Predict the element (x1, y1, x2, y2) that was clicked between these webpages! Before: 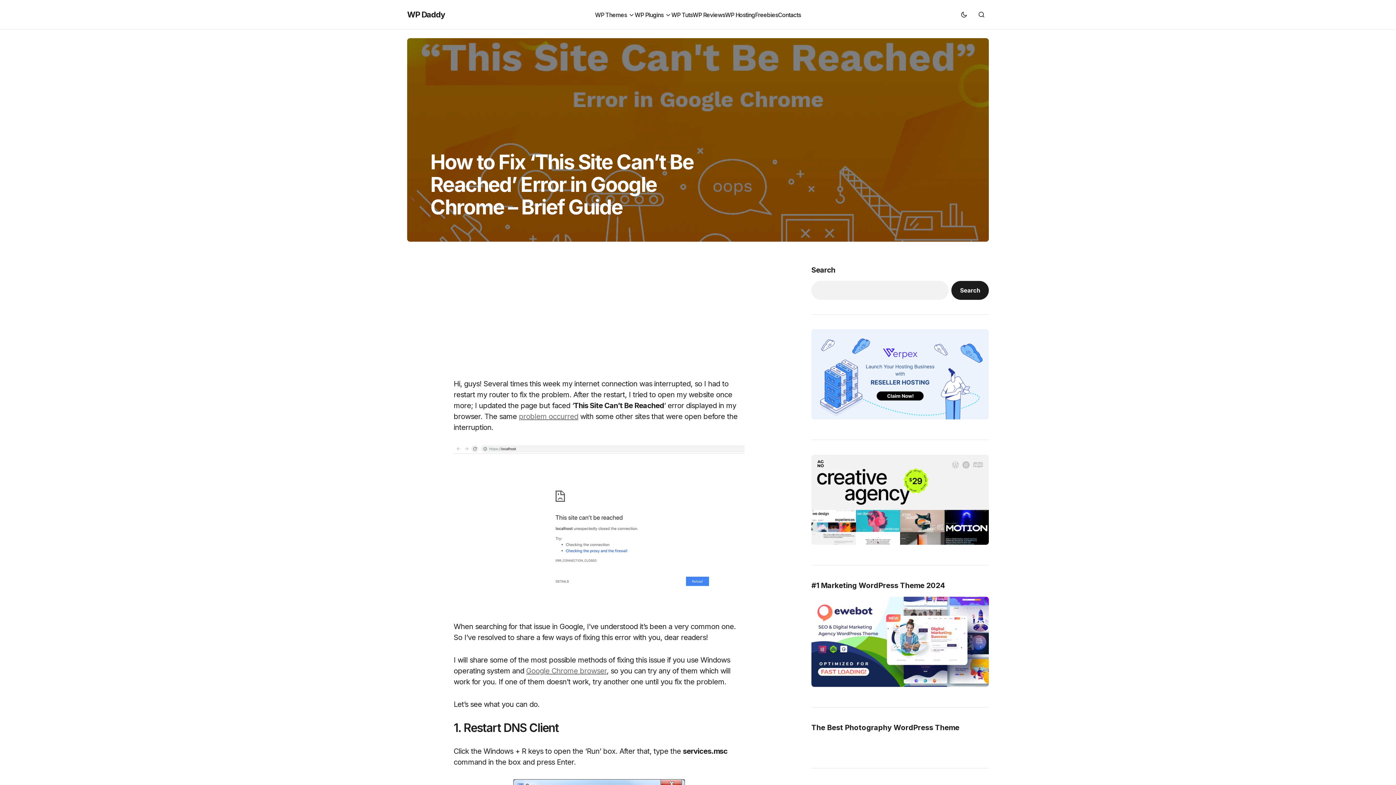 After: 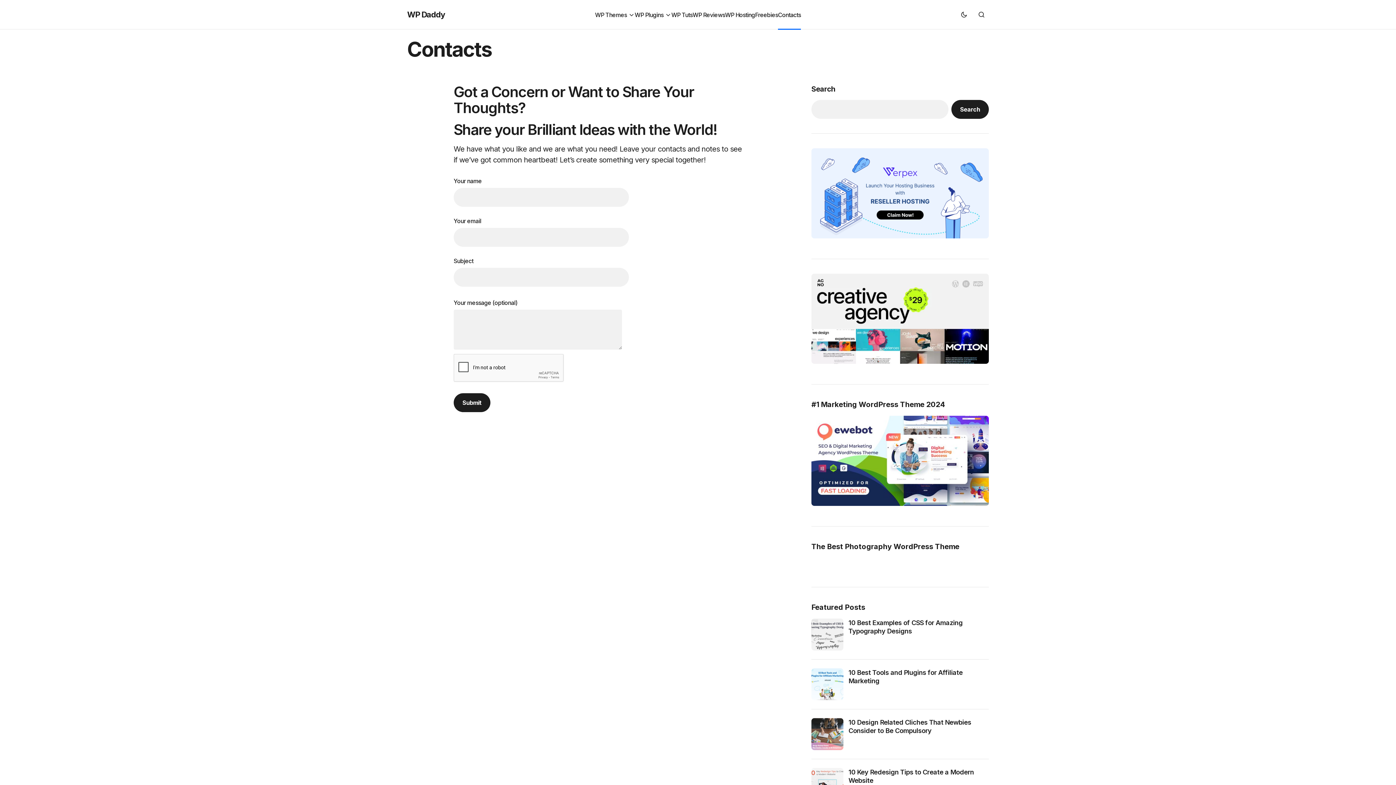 Action: label: Contacts bbox: (778, 0, 801, 29)